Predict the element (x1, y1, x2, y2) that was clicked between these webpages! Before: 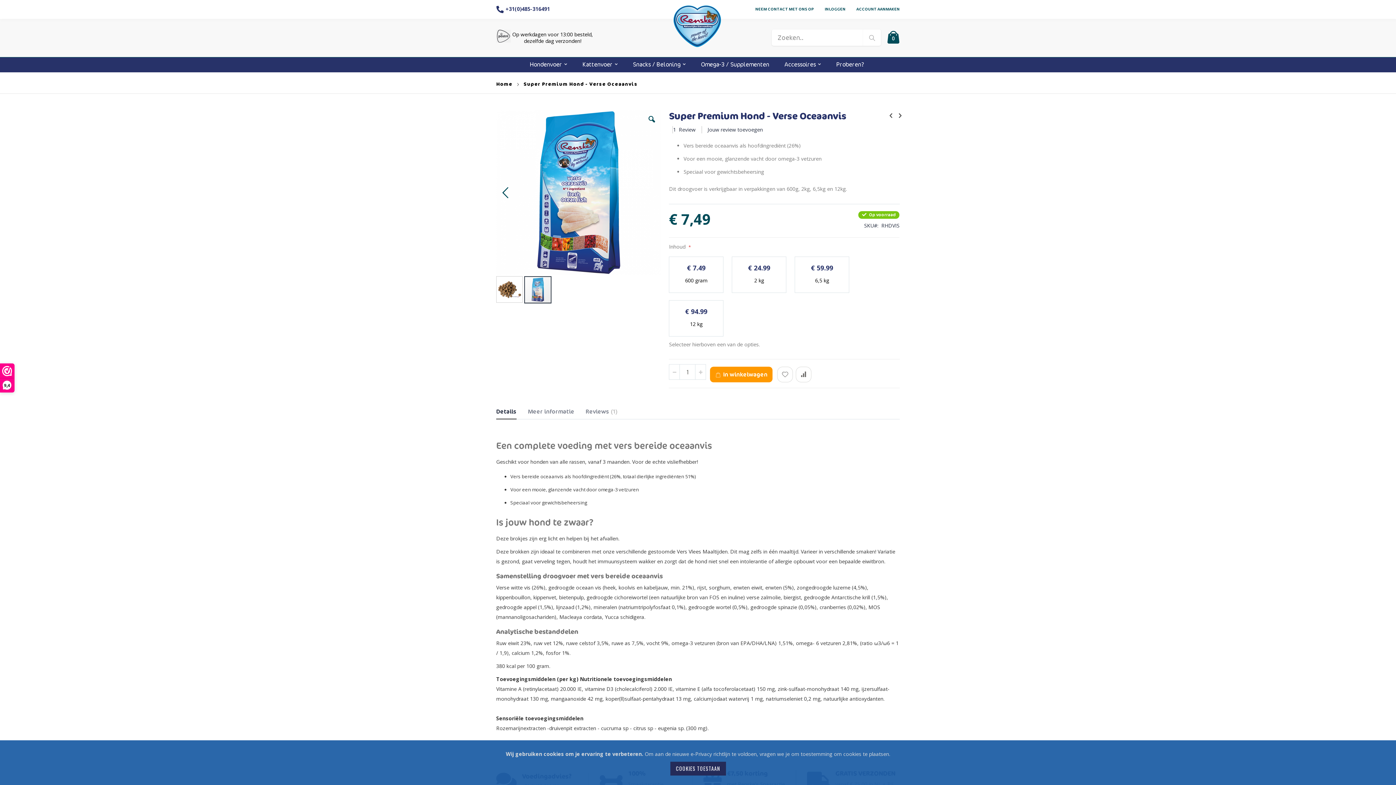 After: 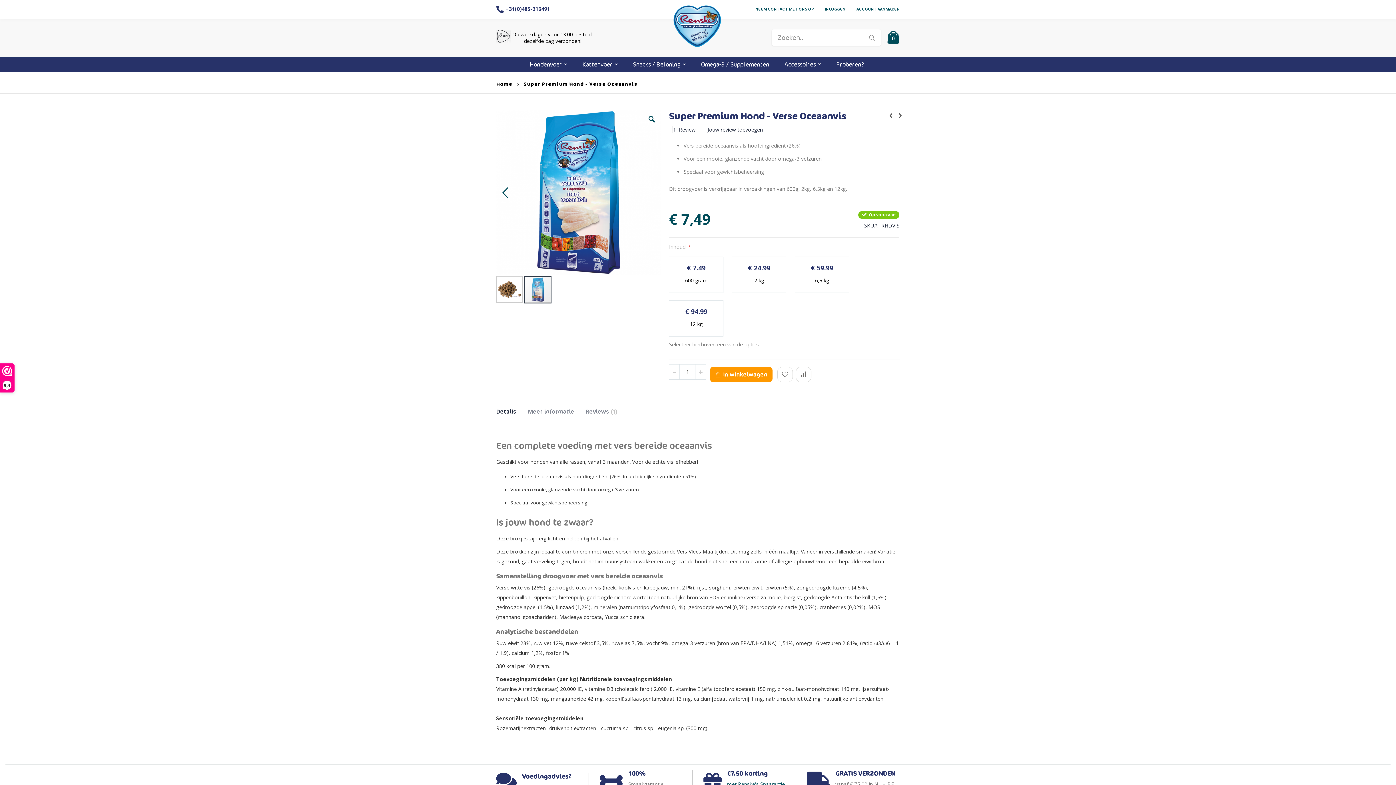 Action: bbox: (670, 762, 726, 776) label: COOKIES TOESTAAN